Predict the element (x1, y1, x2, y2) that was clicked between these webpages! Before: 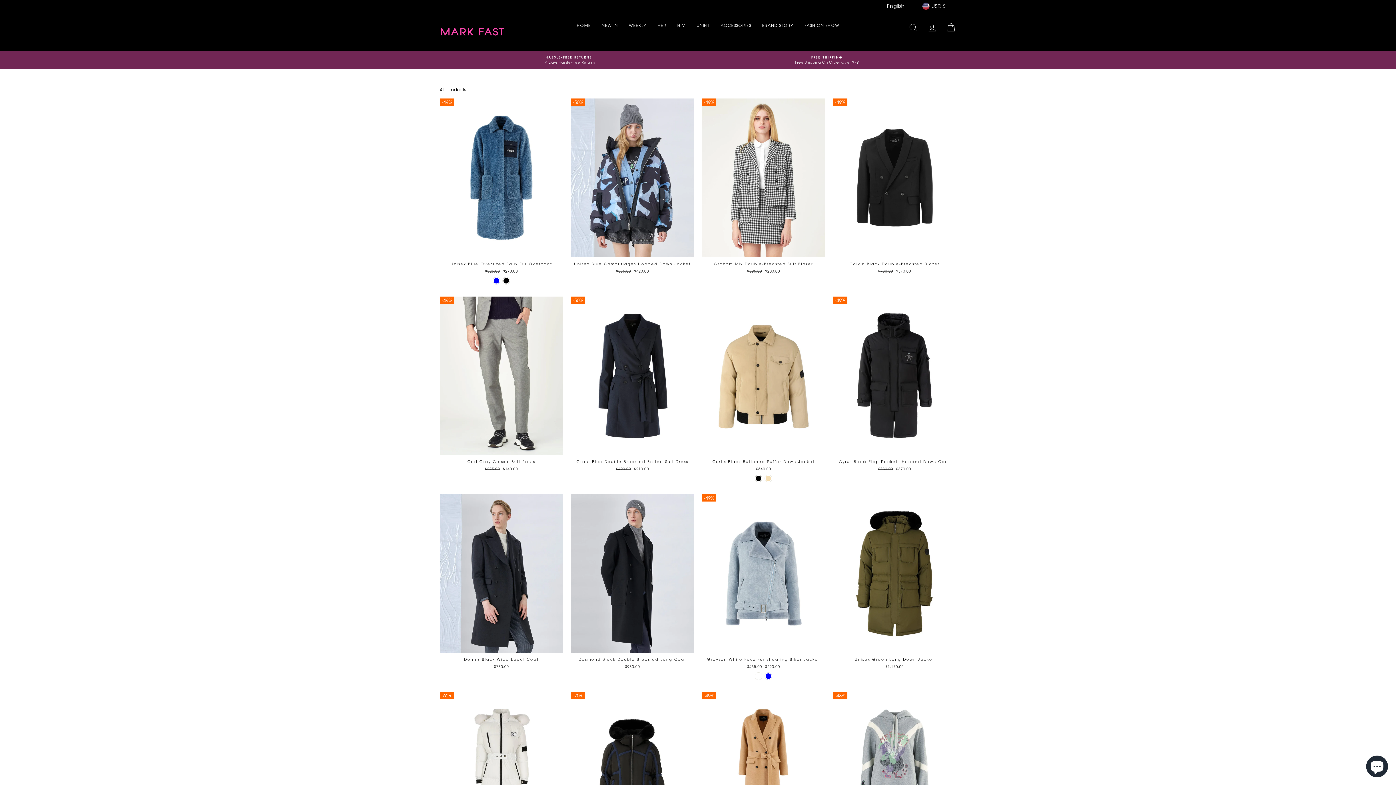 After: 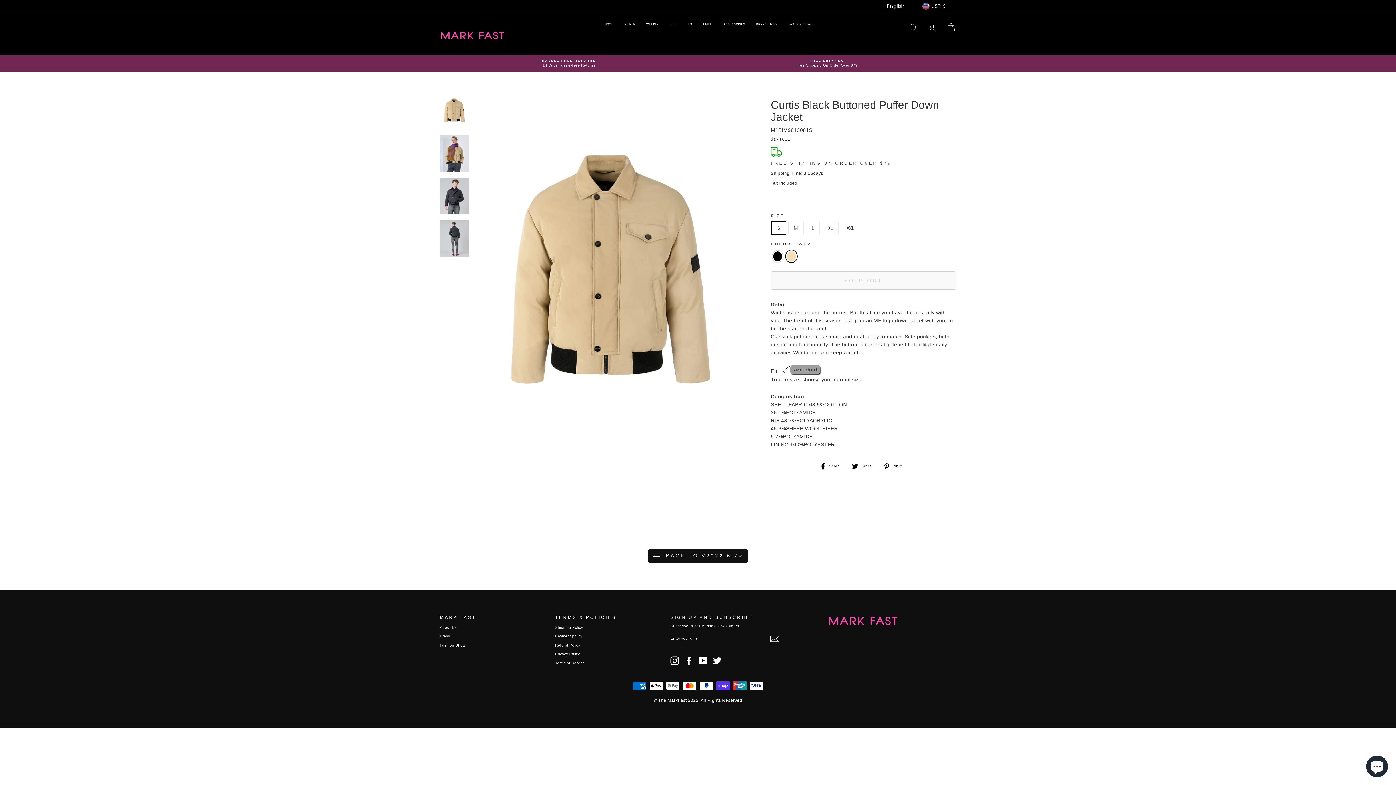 Action: bbox: (765, 475, 772, 482) label: WHEAT